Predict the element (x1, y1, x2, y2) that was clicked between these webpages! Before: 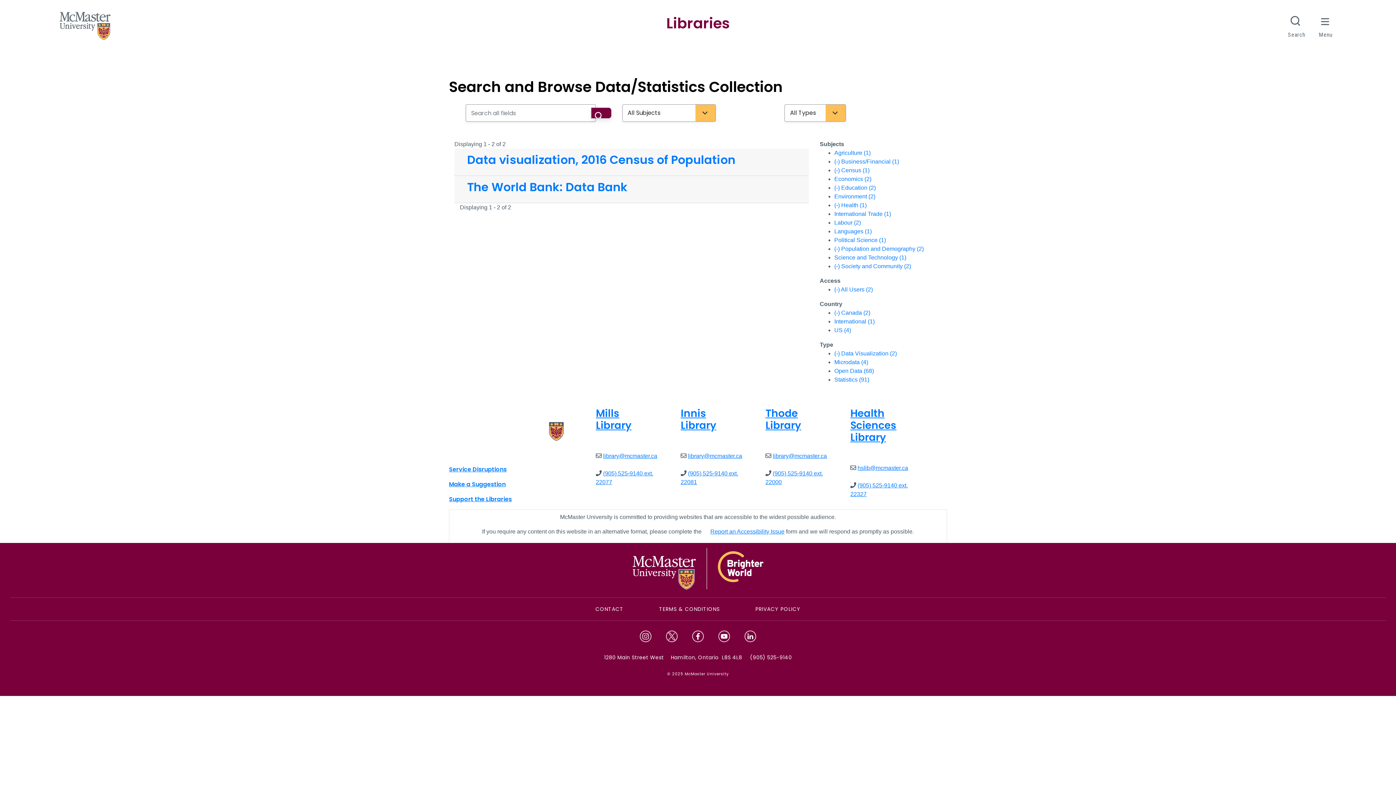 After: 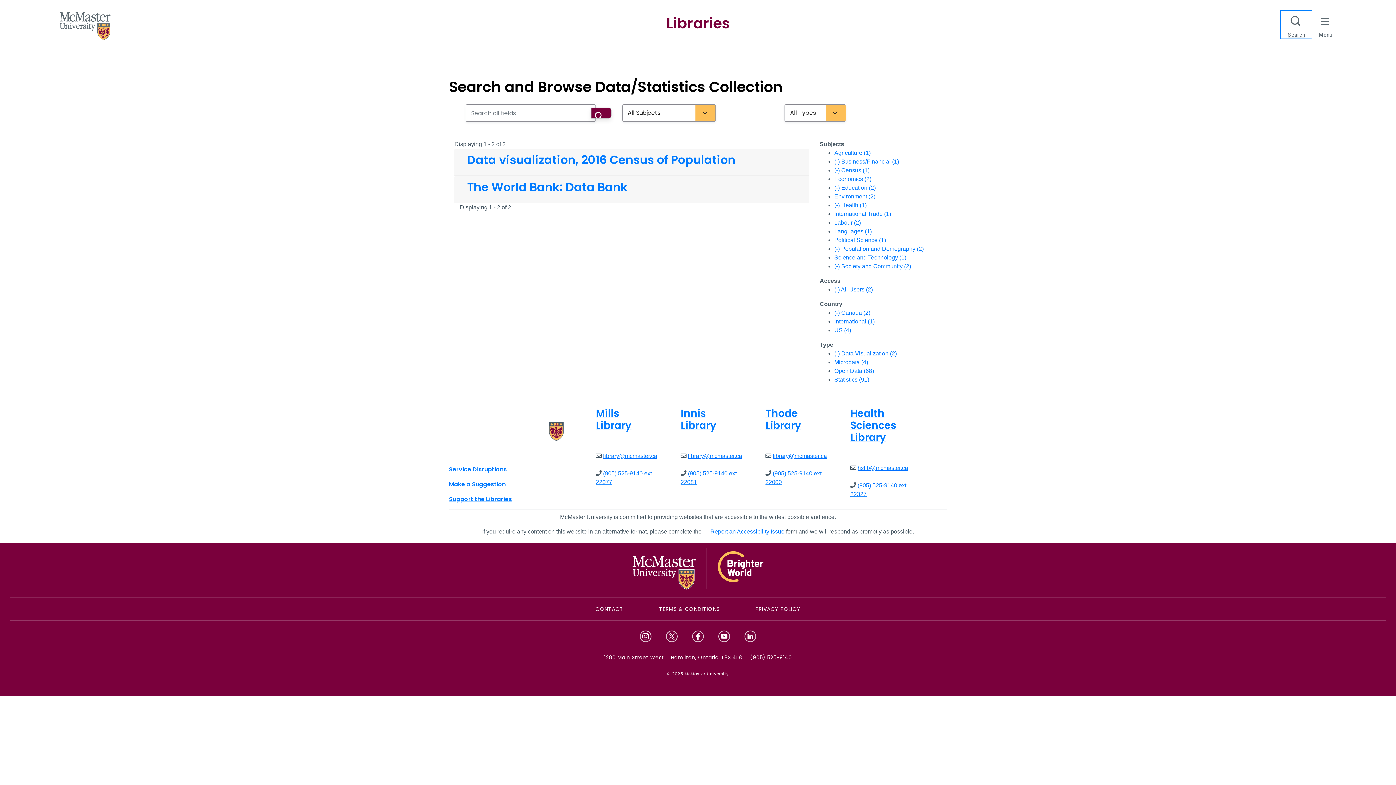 Action: label: Search bbox: (1282, 11, 1311, 37)